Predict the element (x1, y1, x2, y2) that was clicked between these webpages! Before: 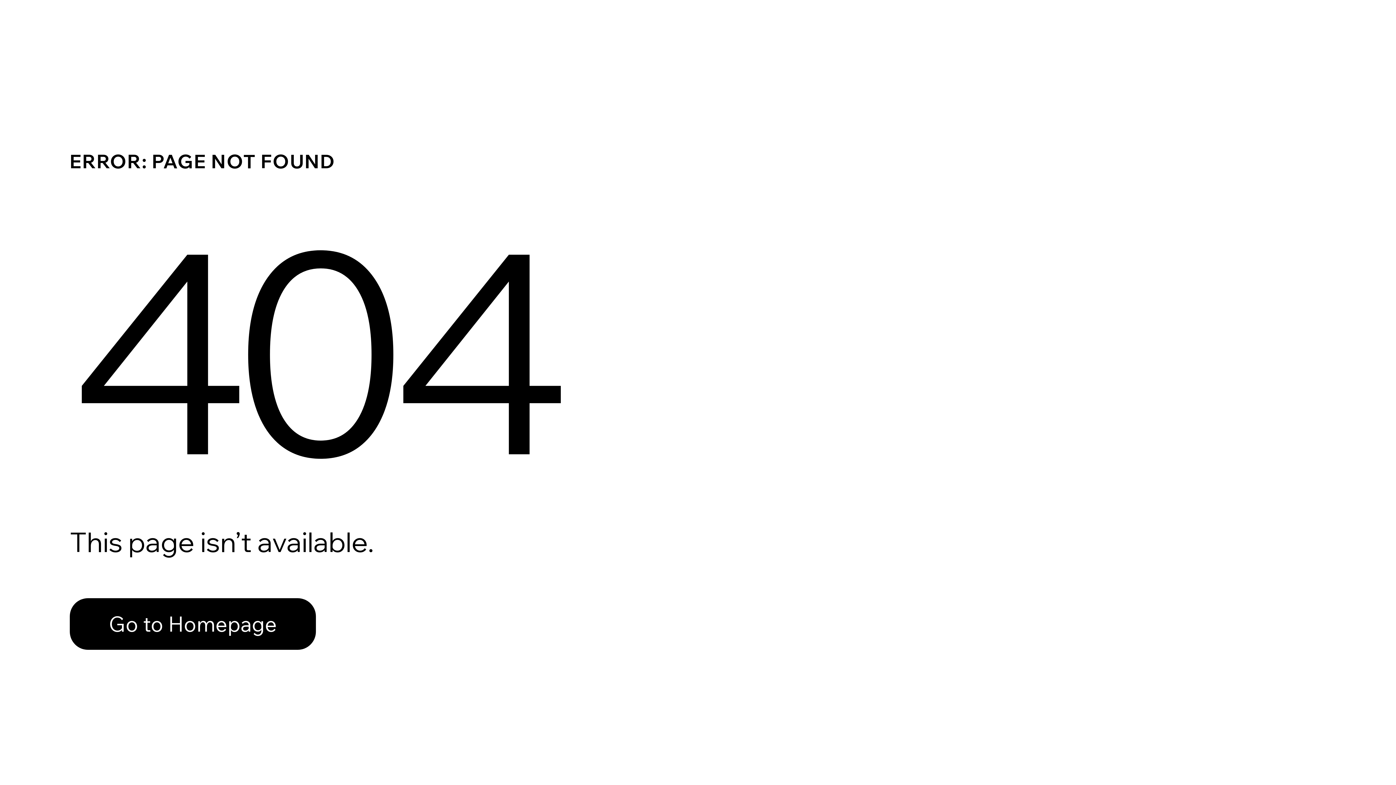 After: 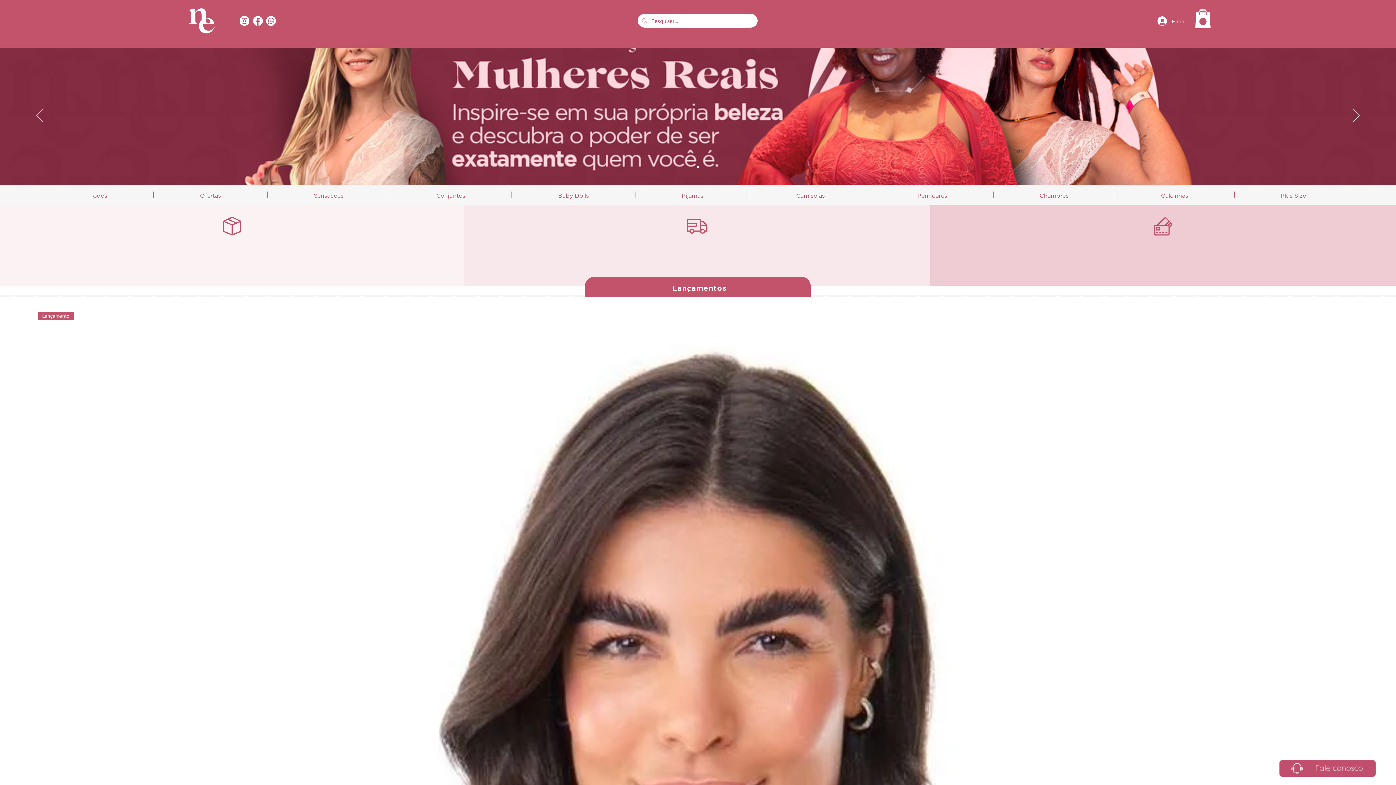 Action: bbox: (69, 598, 316, 650) label: Go to Homepage